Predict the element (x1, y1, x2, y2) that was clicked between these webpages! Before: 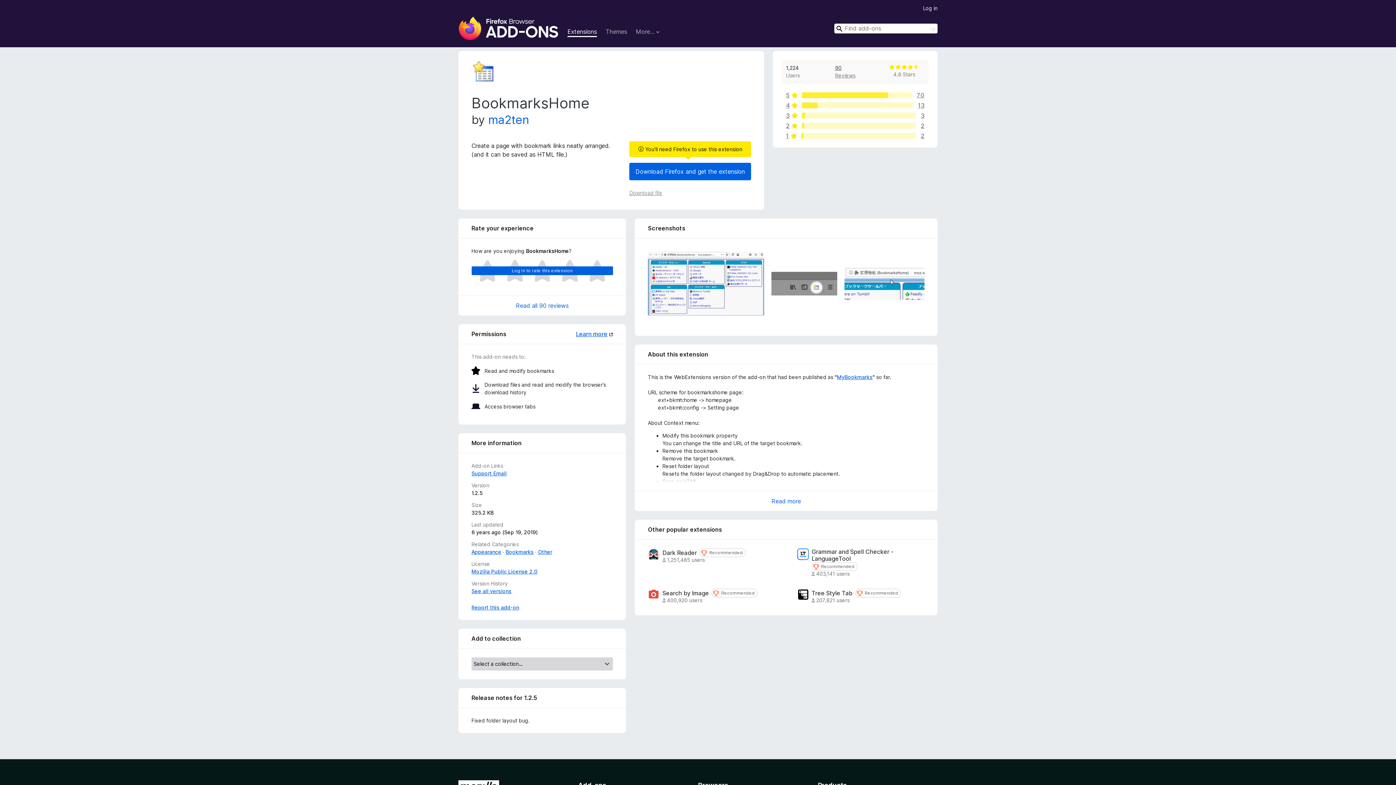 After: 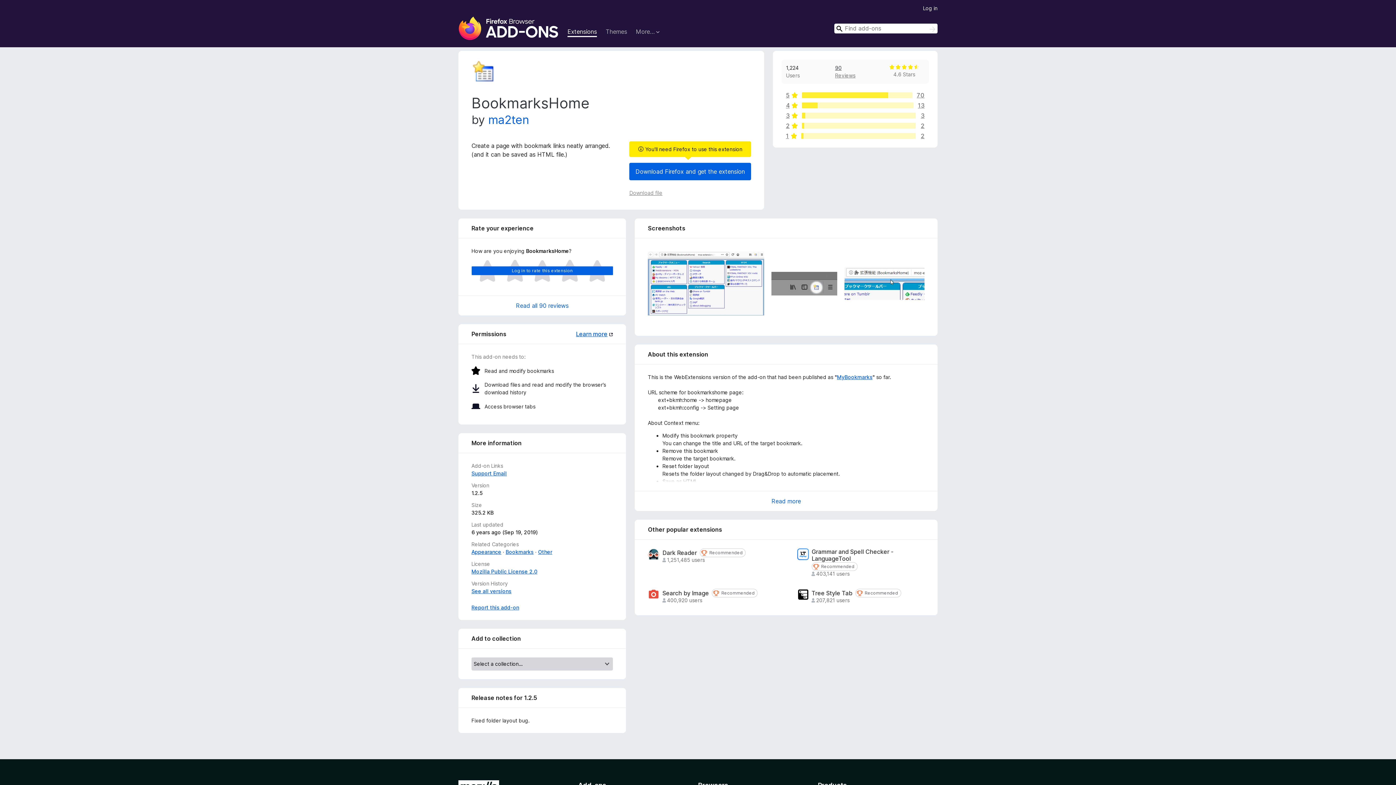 Action: label: More… bbox: (636, 28, 659, 36)